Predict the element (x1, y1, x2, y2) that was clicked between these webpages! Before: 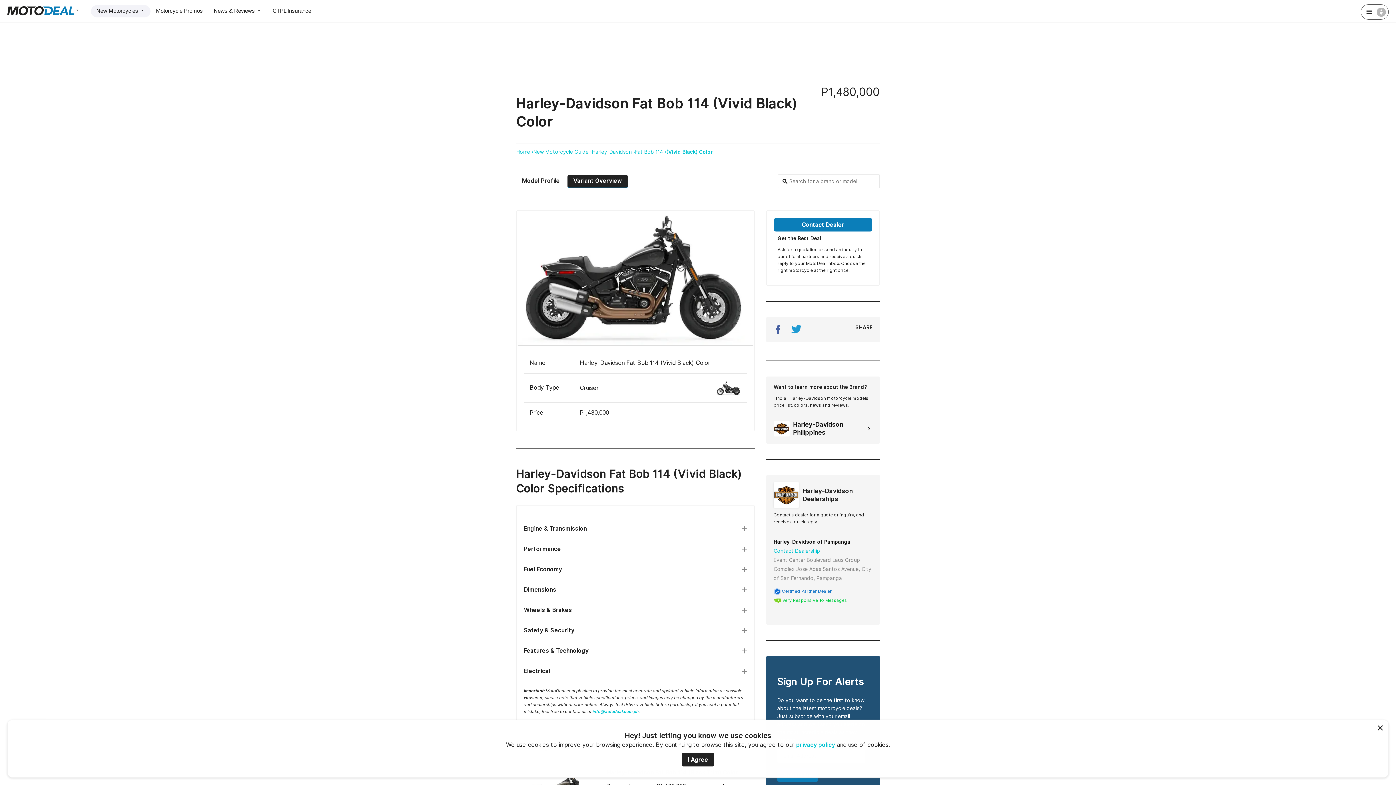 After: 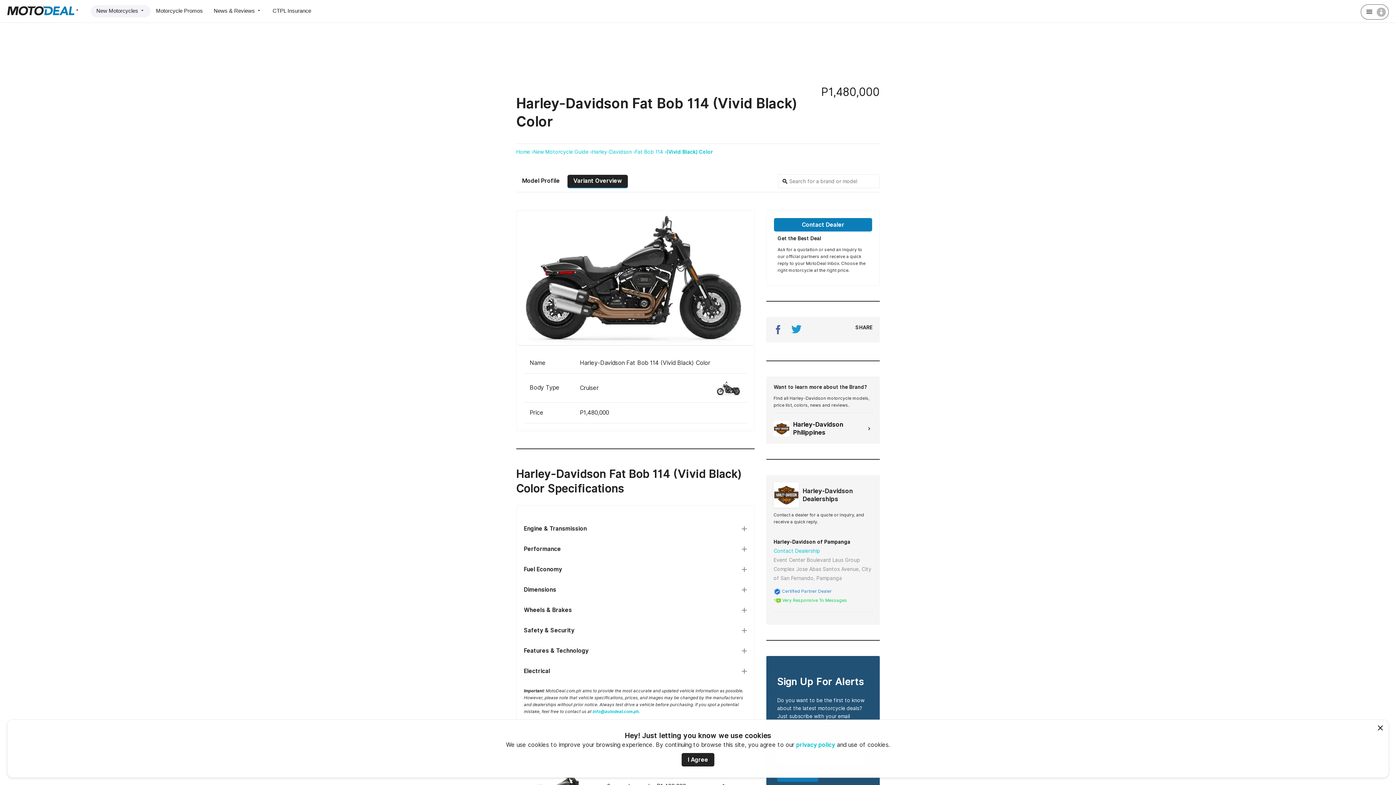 Action: bbox: (773, 325, 790, 334)